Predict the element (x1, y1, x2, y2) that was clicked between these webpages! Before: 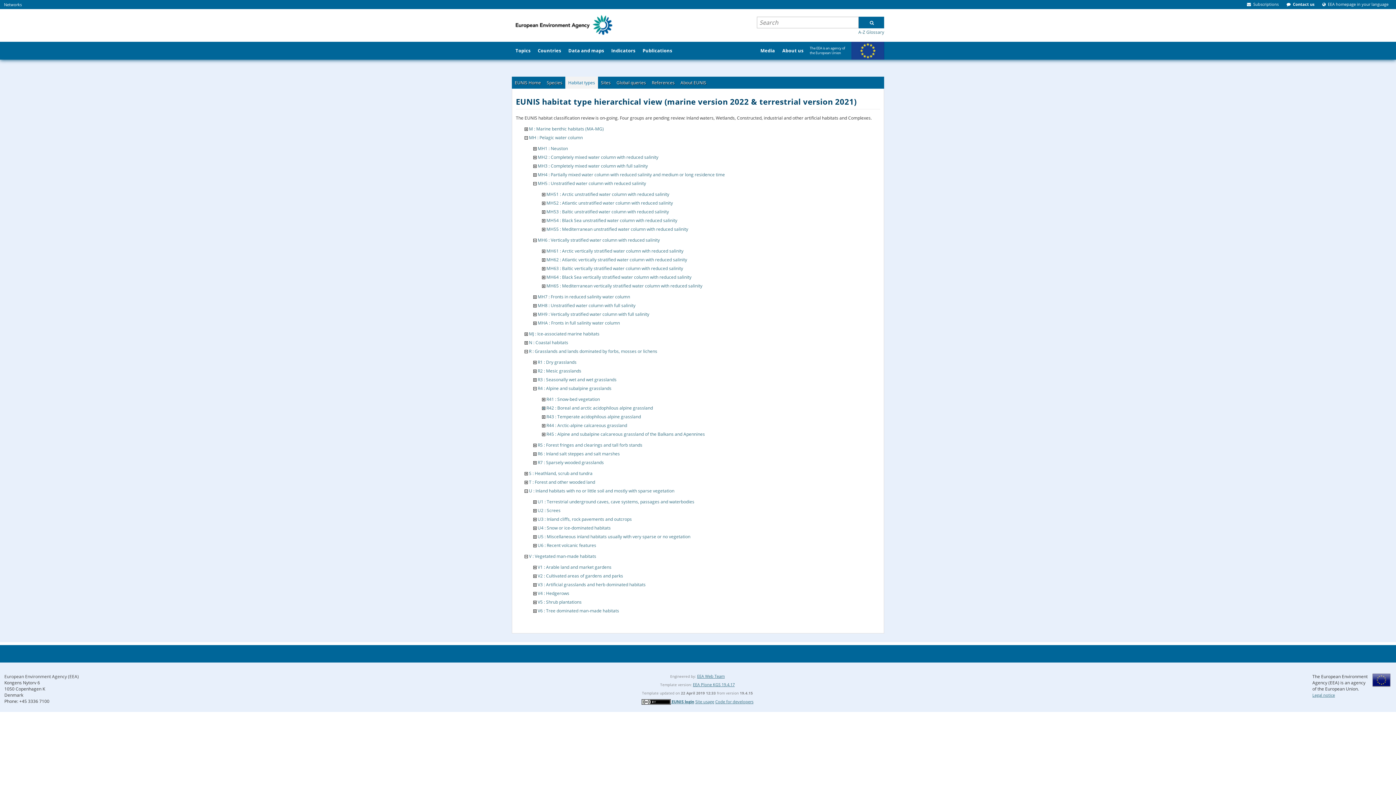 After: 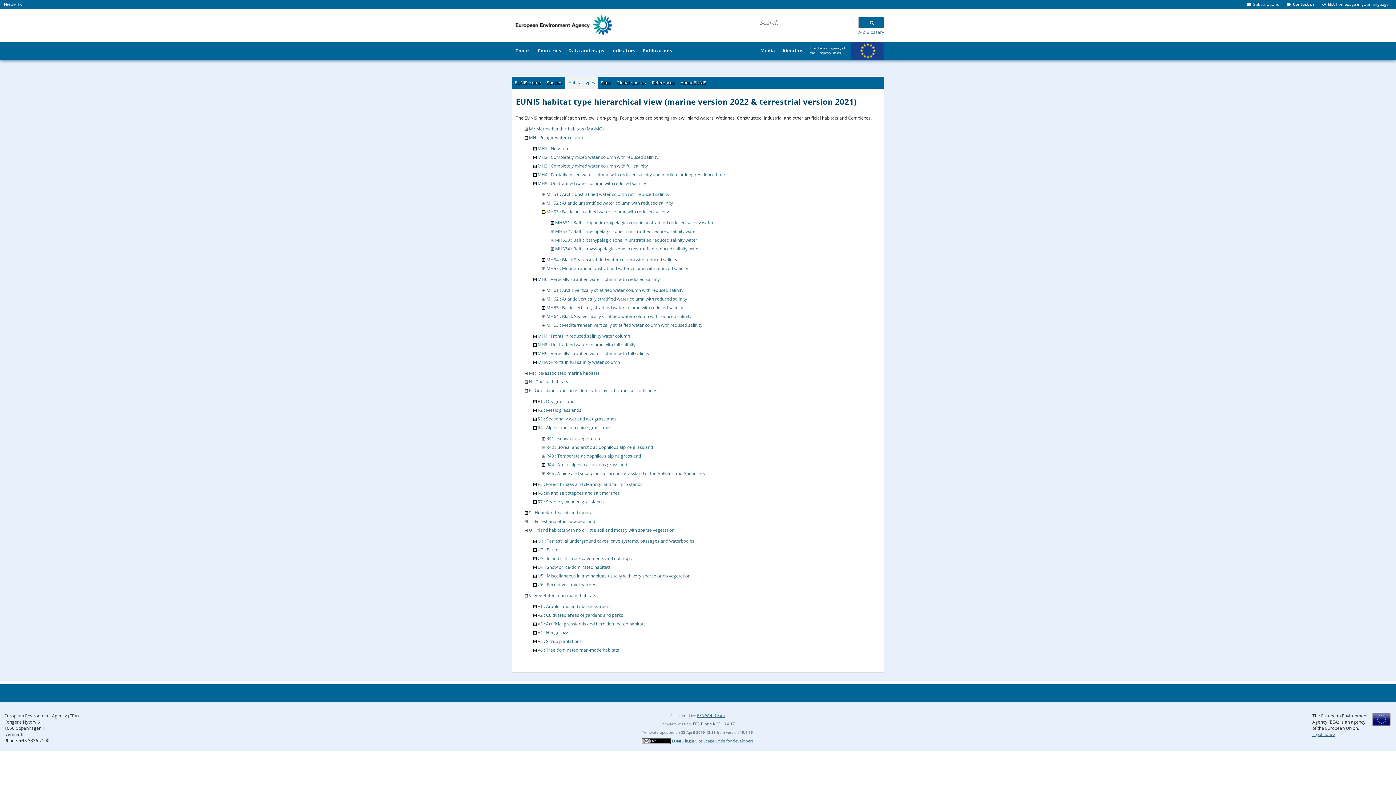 Action: bbox: (542, 208, 545, 214)